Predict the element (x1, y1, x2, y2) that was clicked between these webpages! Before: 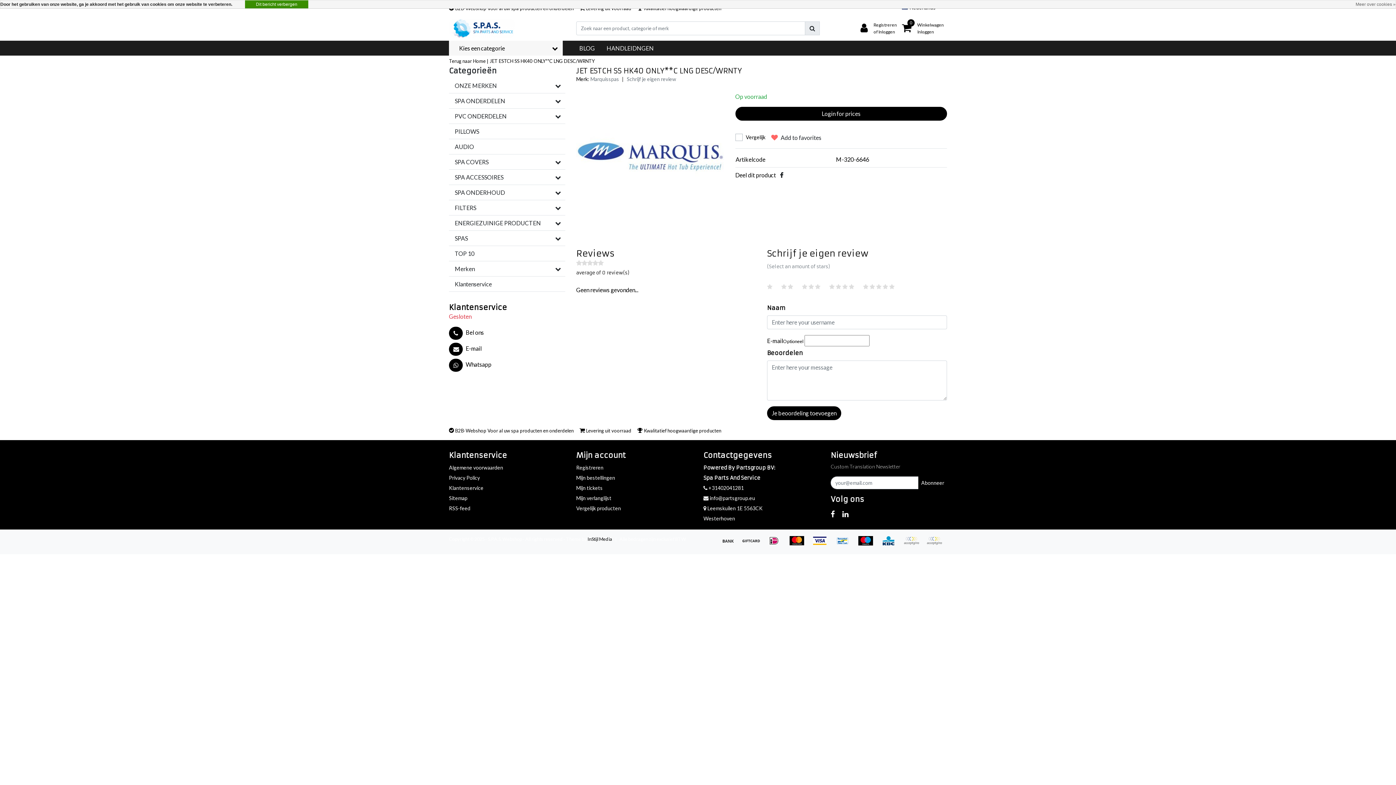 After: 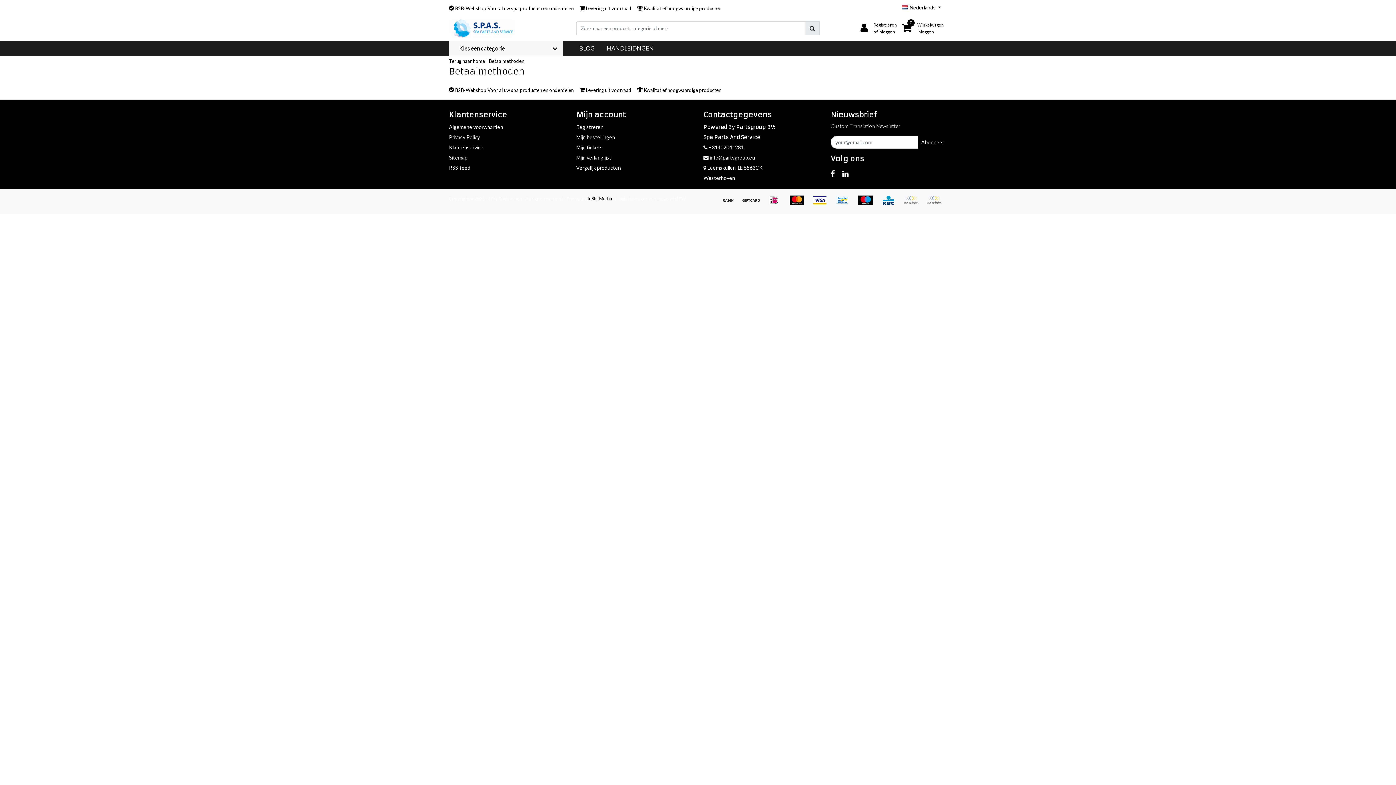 Action: label:   bbox: (765, 540, 788, 547)